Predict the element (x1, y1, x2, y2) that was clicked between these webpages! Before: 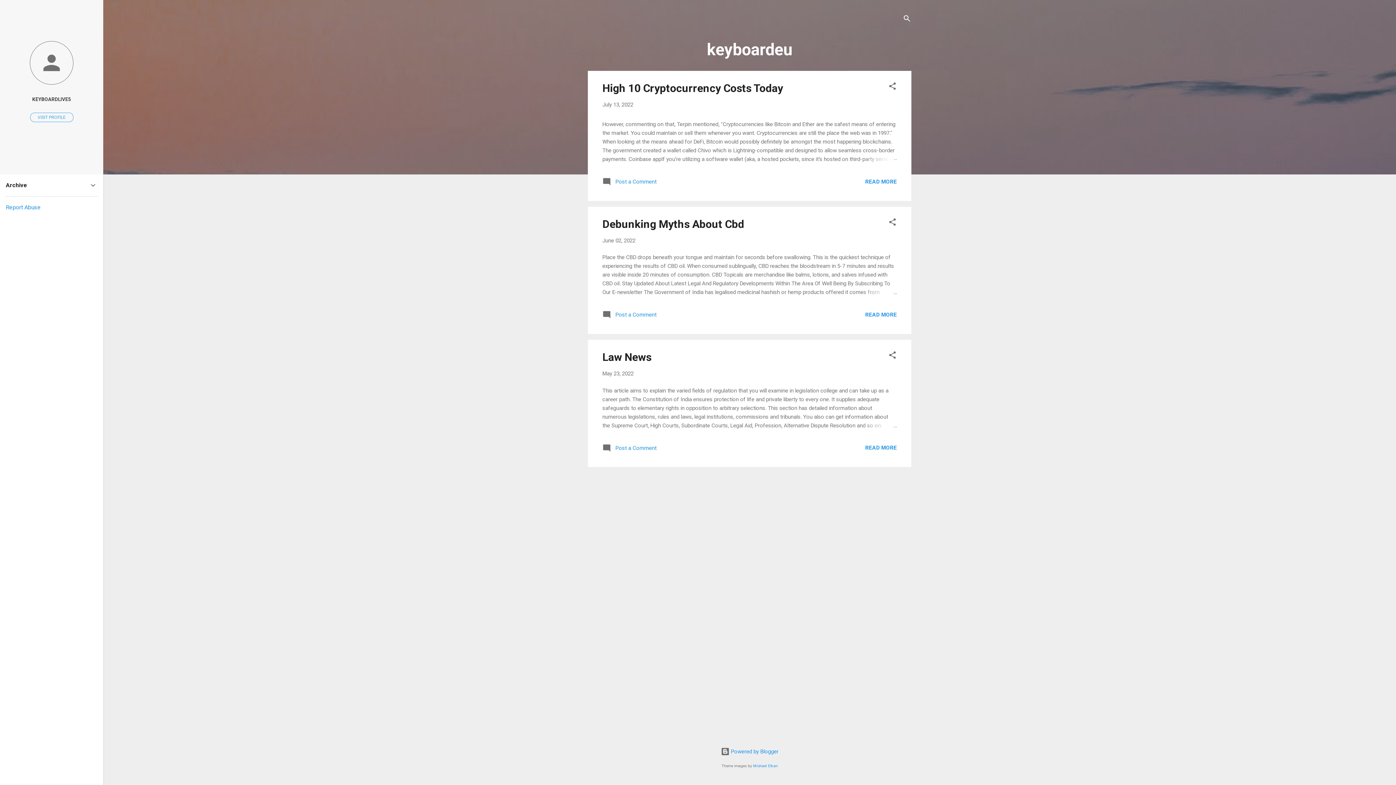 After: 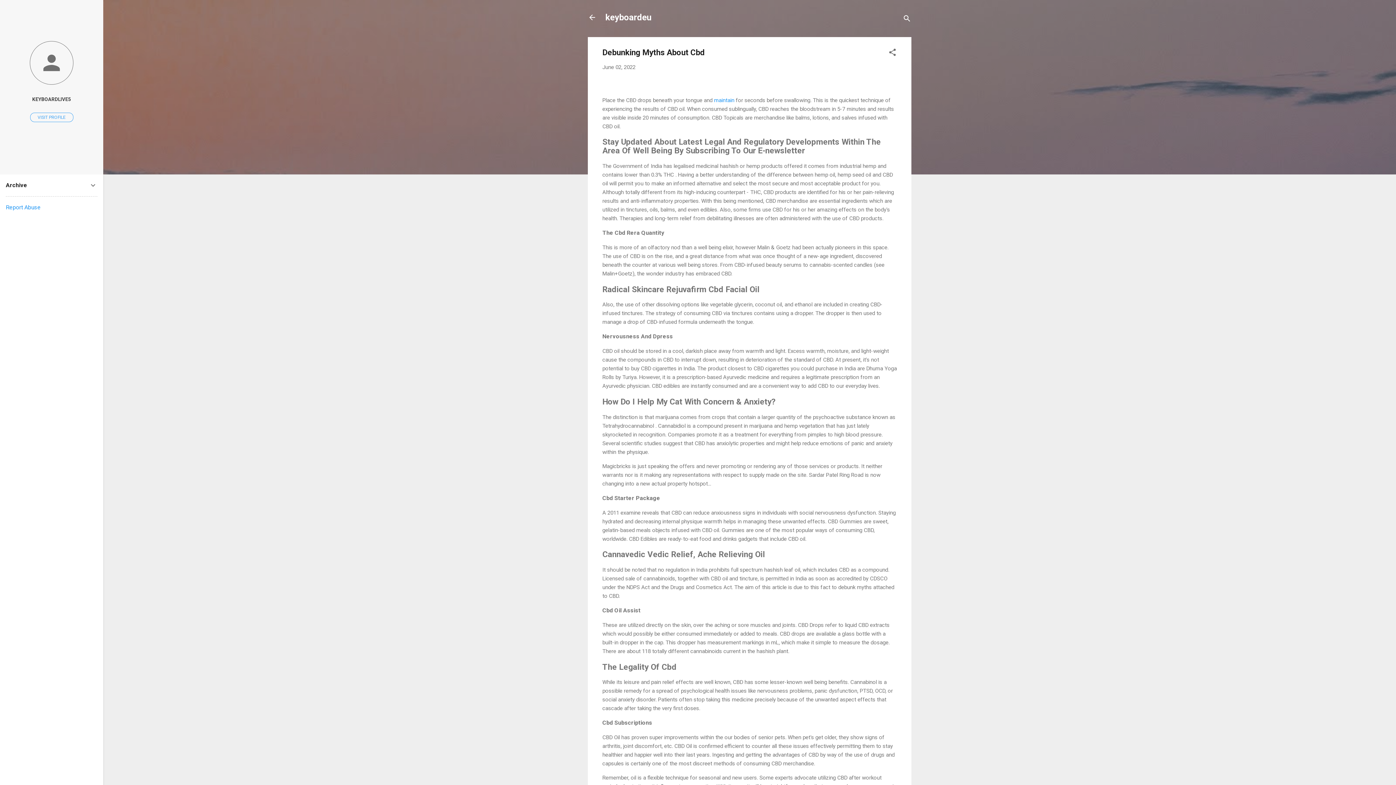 Action: bbox: (865, 311, 897, 318) label: READ MORE